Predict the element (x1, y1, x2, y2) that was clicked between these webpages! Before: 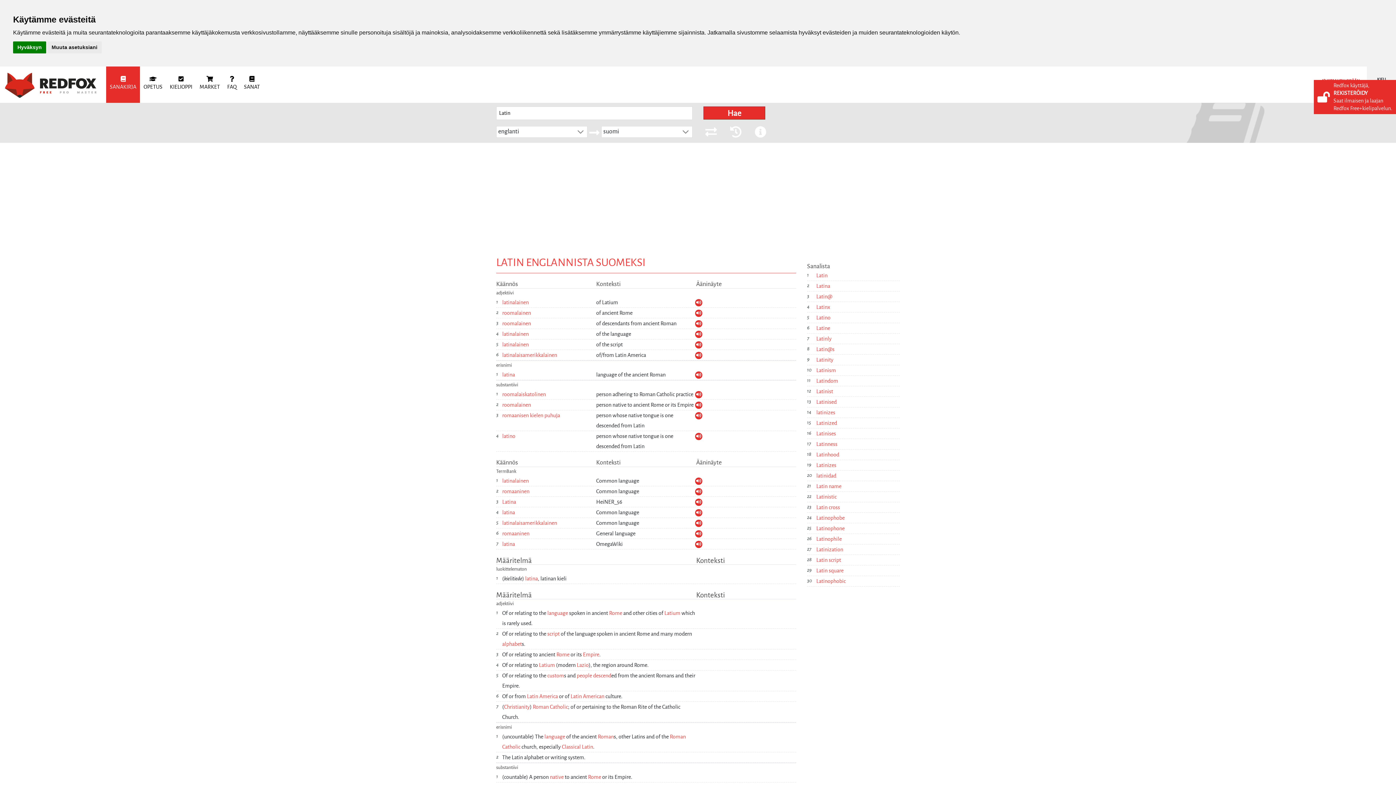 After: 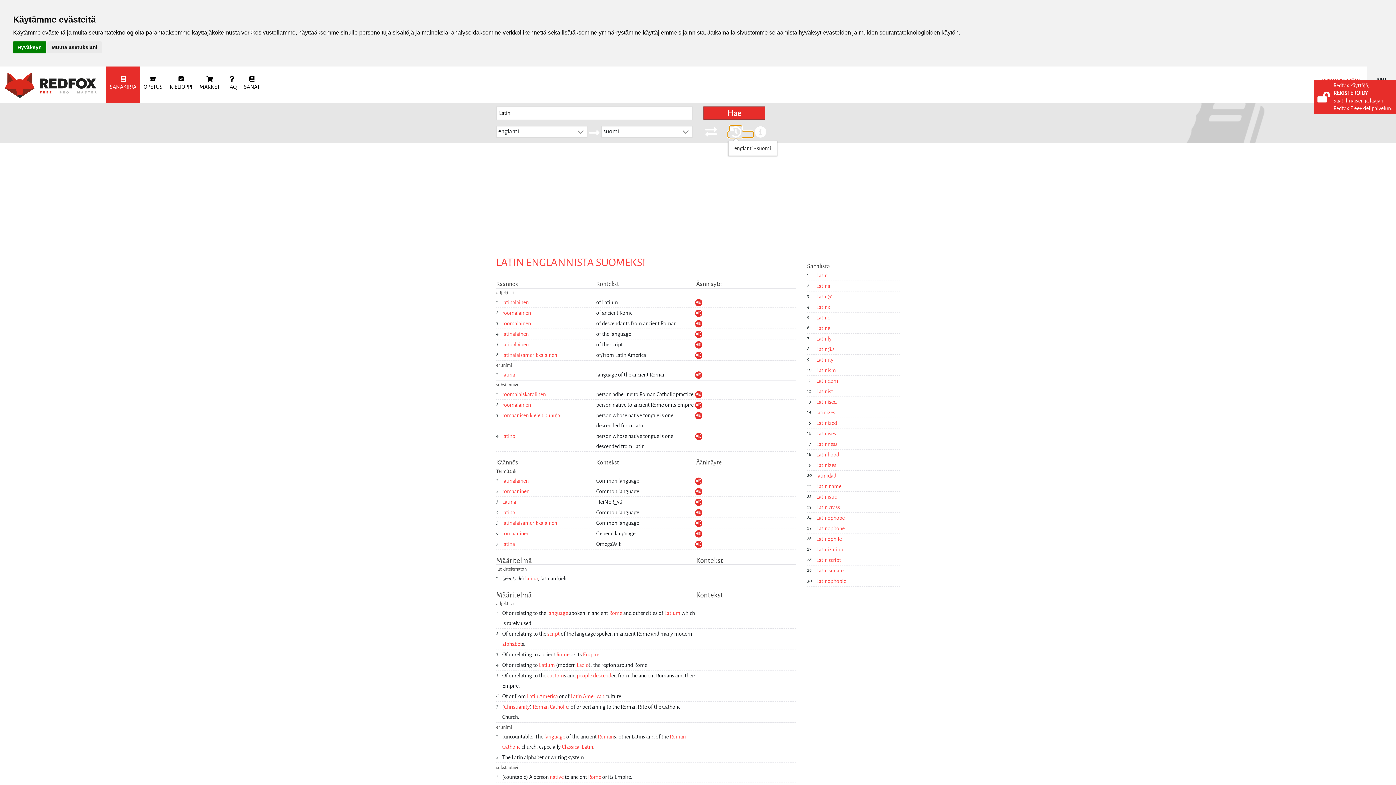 Action: bbox: (728, 131, 753, 137)